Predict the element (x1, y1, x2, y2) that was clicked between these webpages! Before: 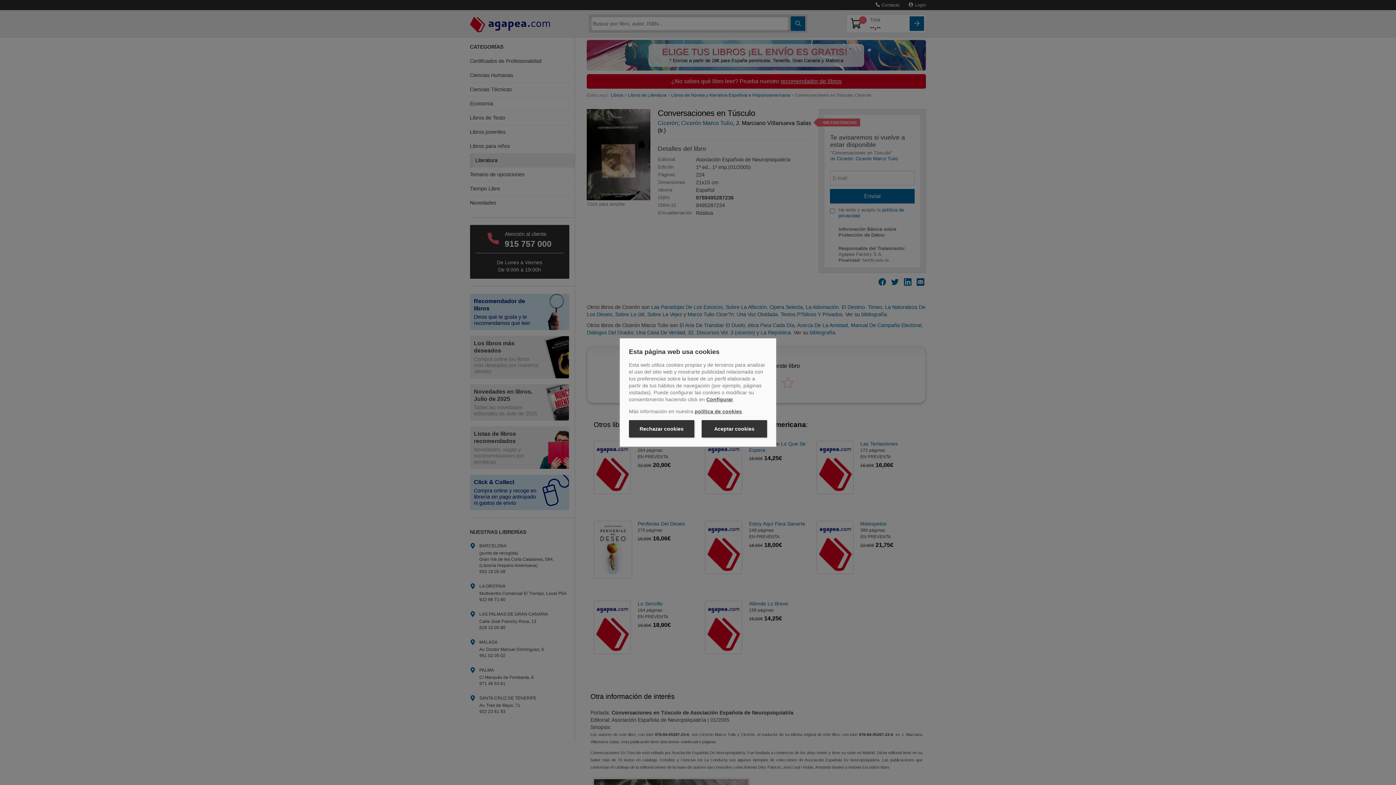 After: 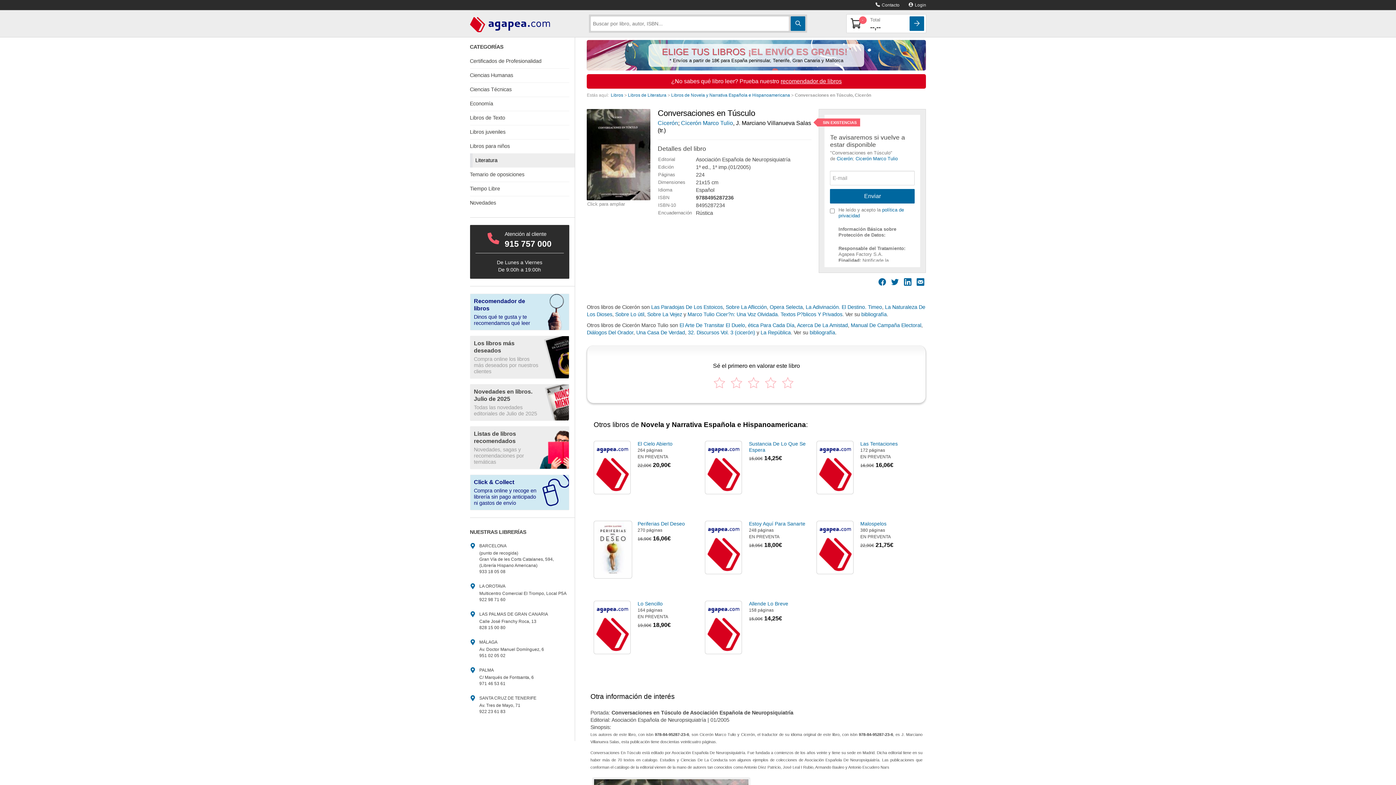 Action: bbox: (629, 420, 694, 437) label: Rechazar cookies